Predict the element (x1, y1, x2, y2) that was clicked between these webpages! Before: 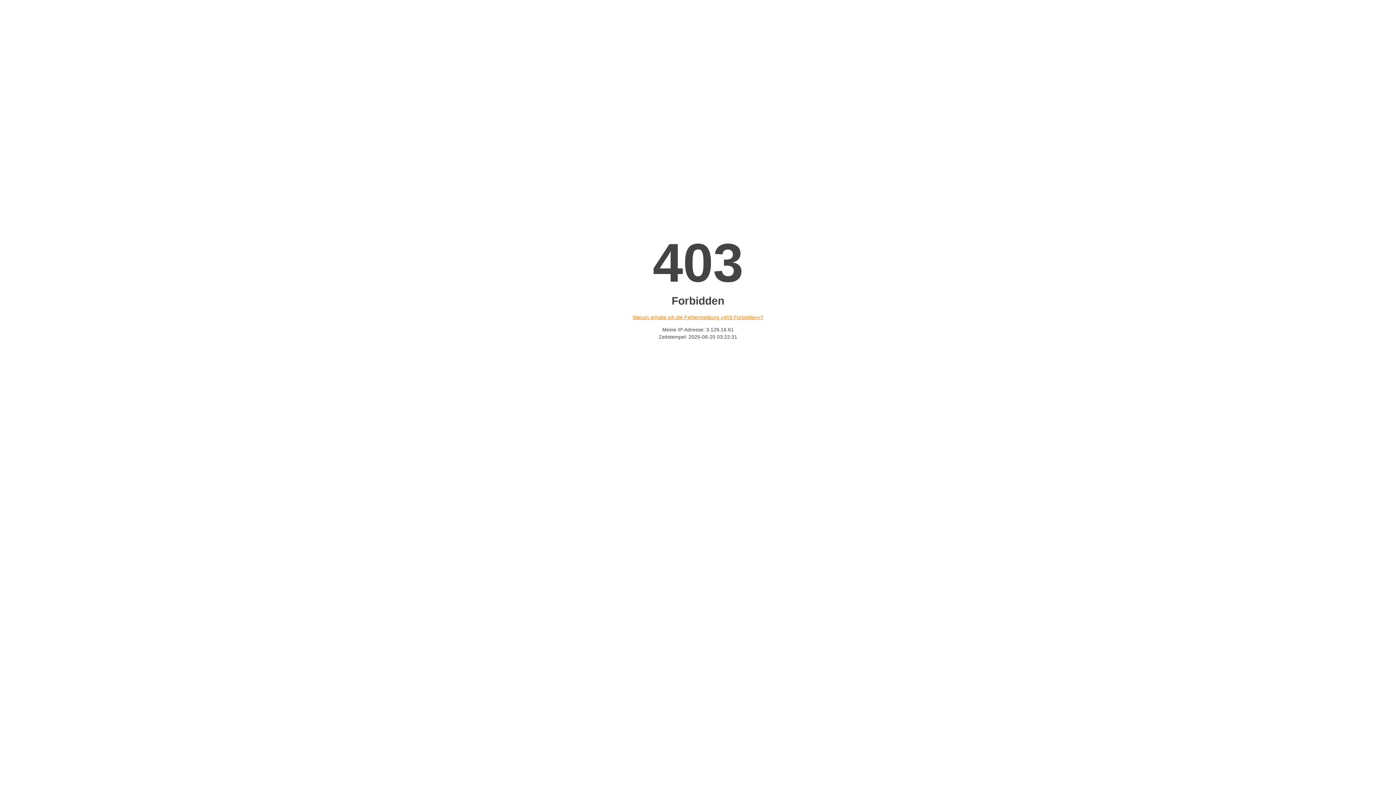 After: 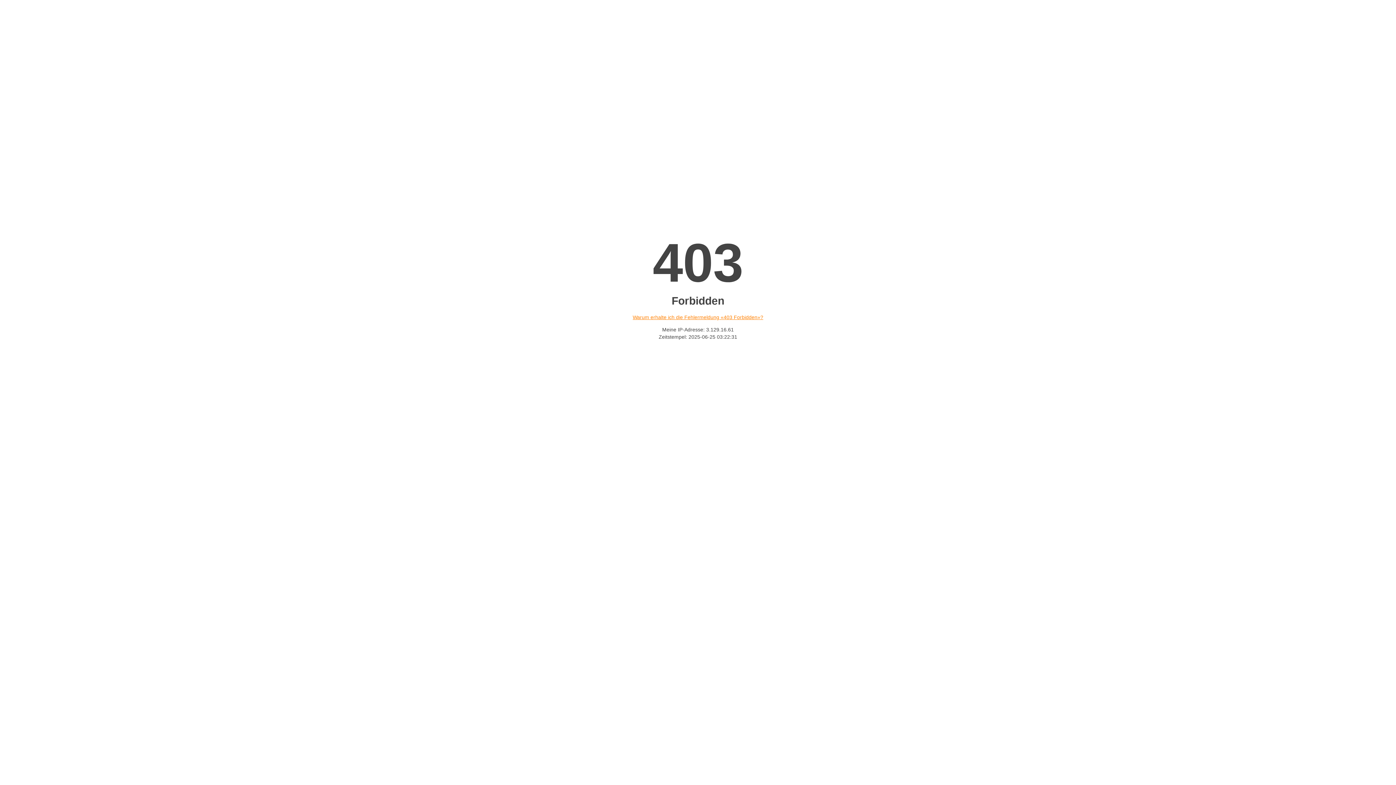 Action: bbox: (632, 314, 763, 320) label: Warum erhalte ich die Fehlermeldung «403 Forbidden»?